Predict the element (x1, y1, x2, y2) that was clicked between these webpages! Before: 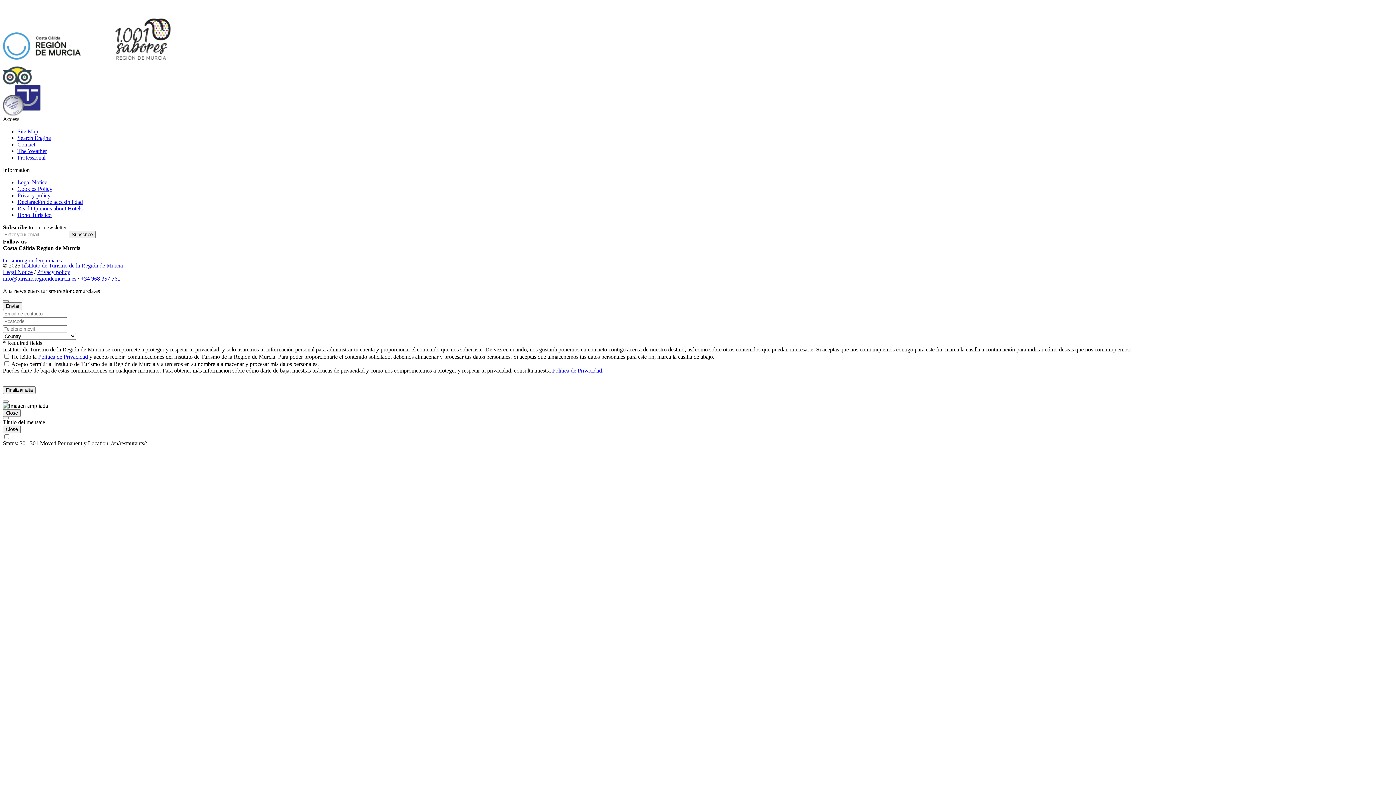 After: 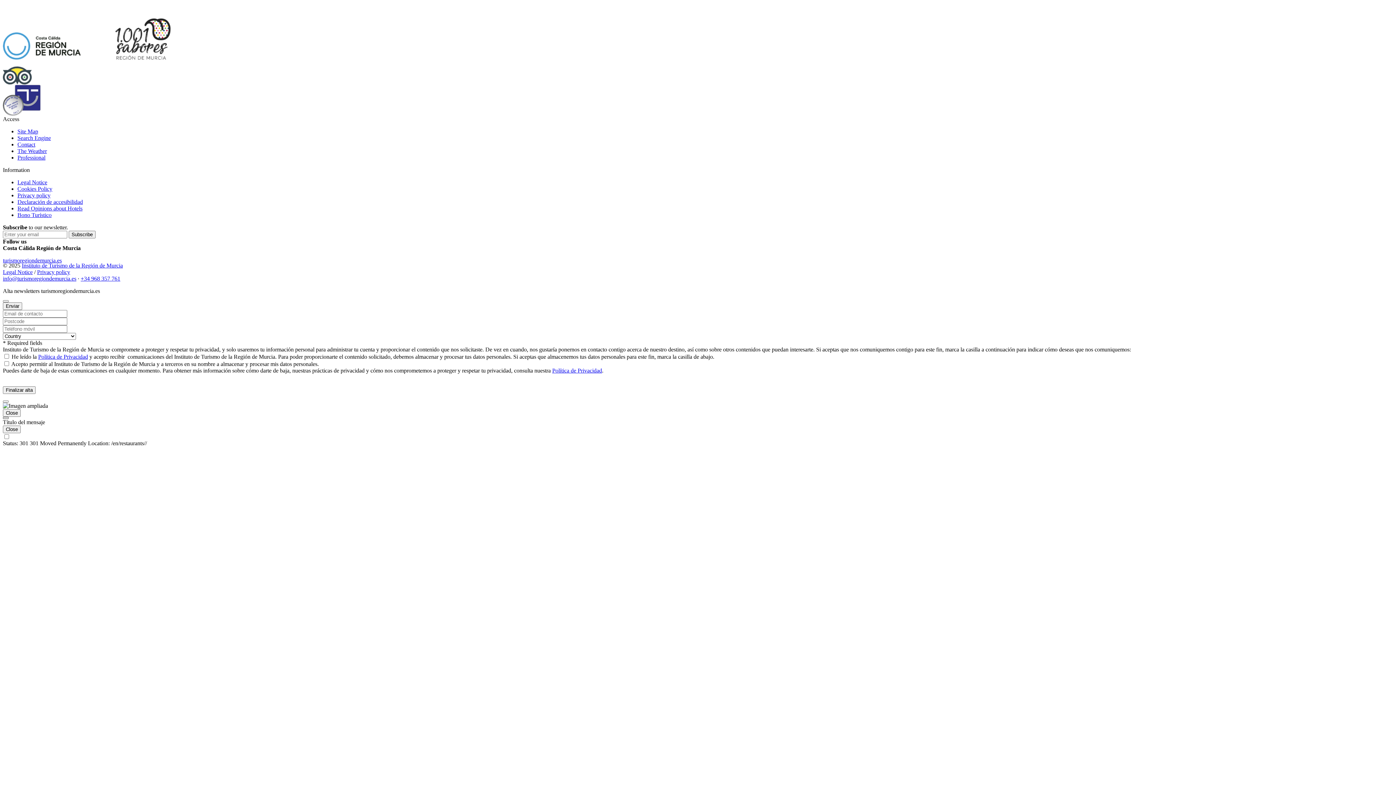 Action: bbox: (2, 417, 8, 419) label: Close Window